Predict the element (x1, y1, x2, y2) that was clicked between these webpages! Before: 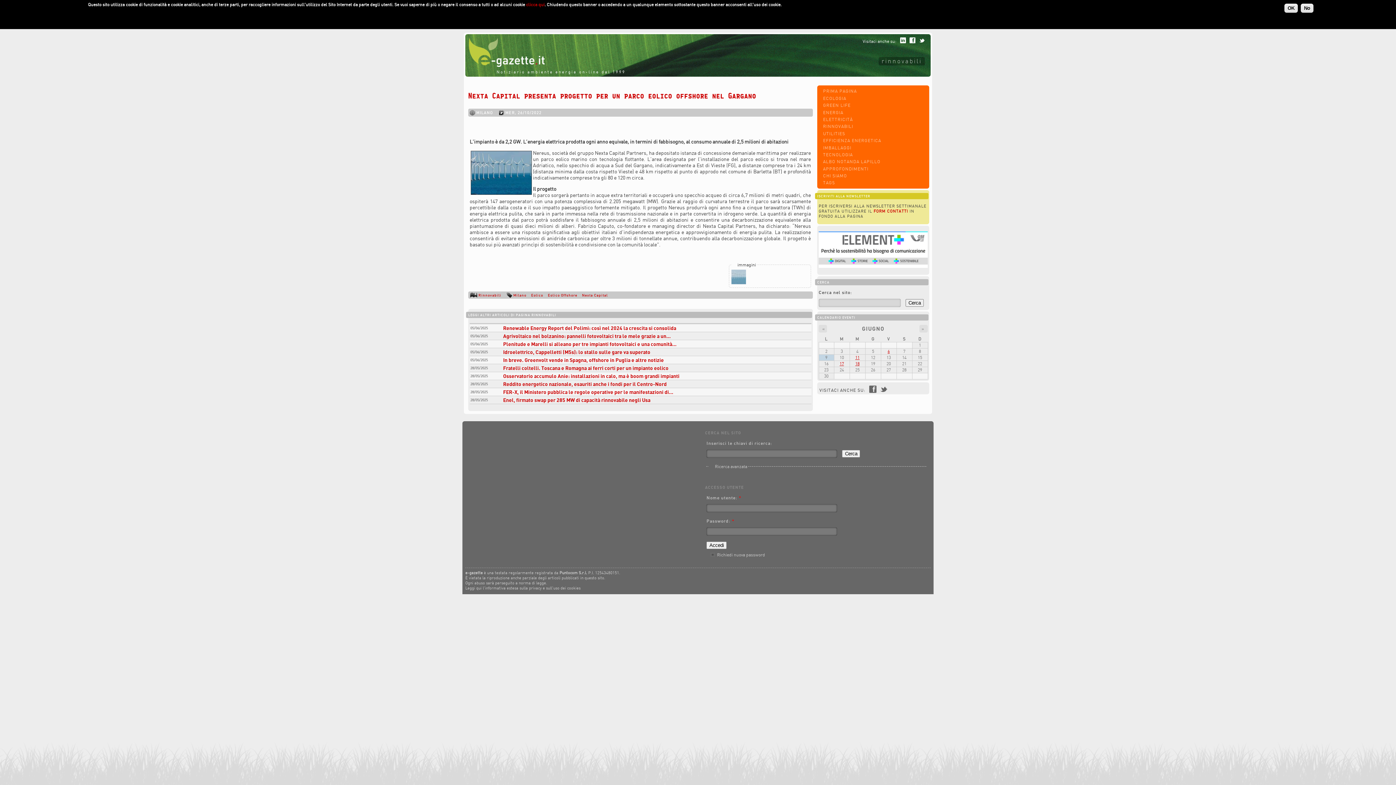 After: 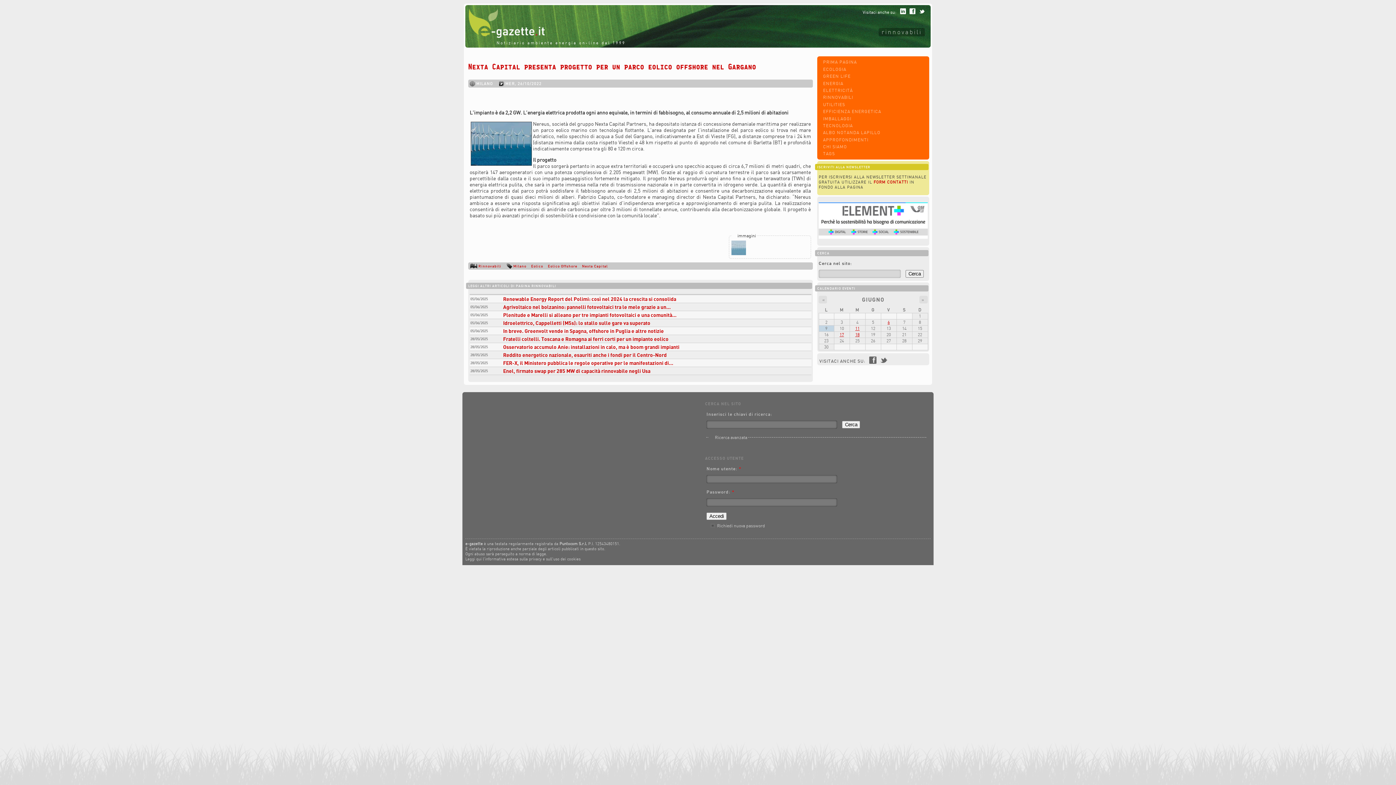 Action: label: l bbox: (900, 31, 906, 43)